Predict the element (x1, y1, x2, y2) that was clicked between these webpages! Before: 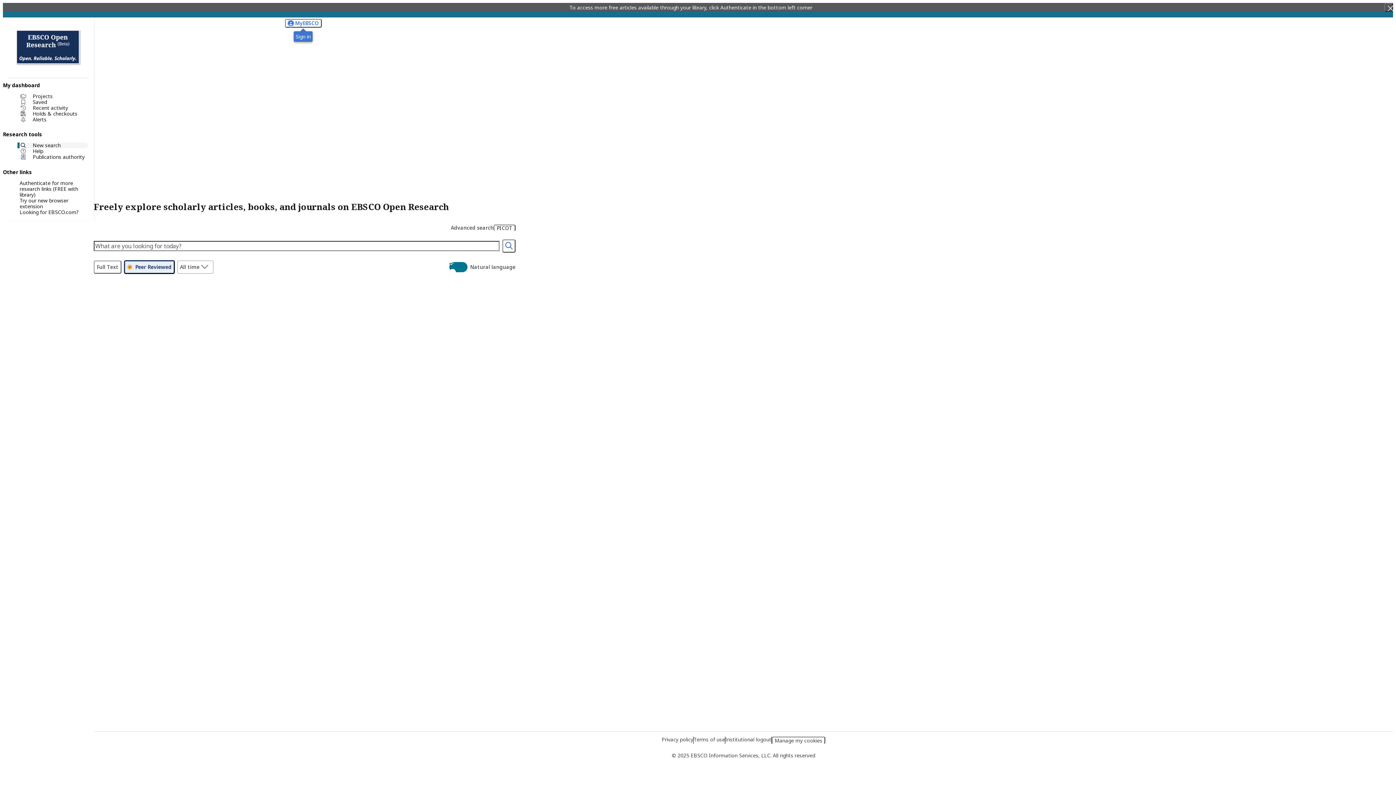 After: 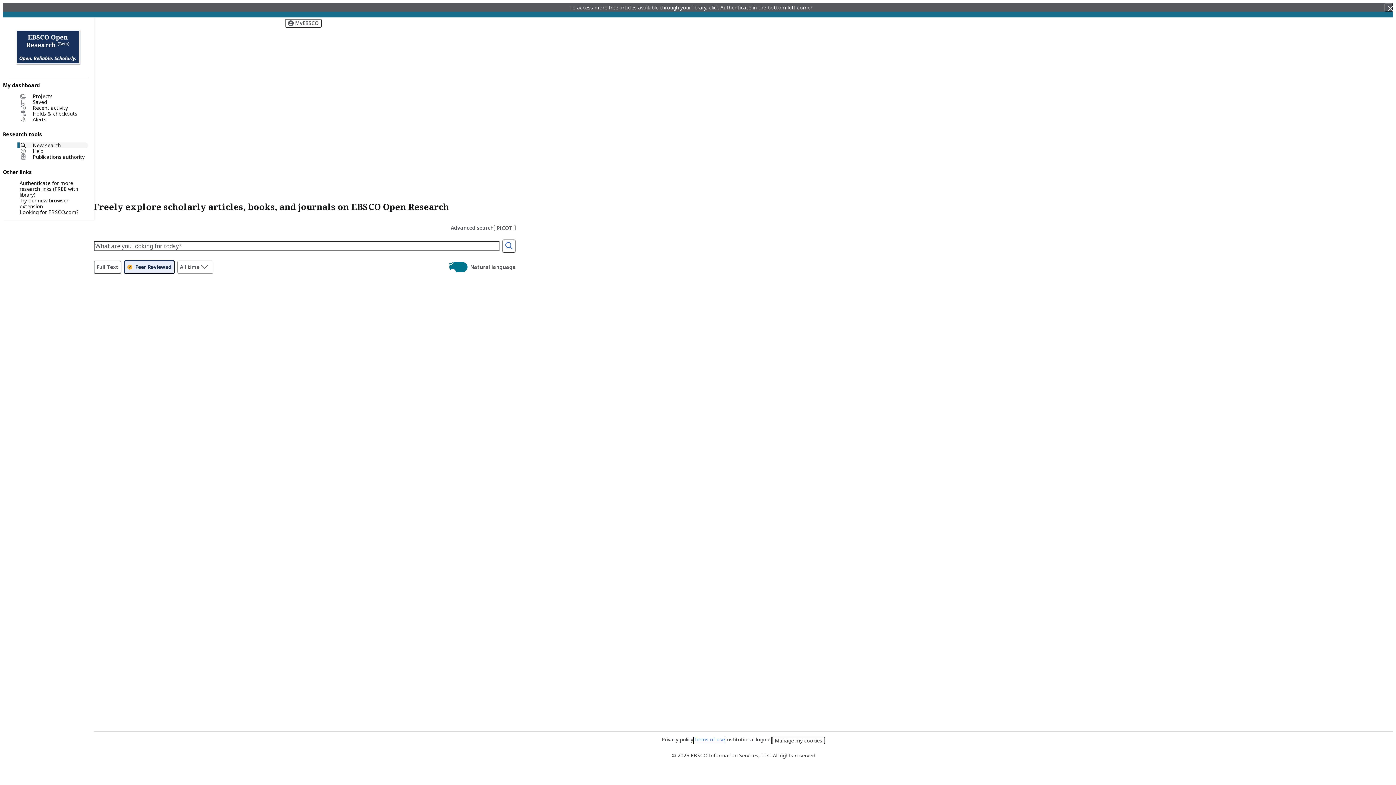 Action: label: Terms of use bbox: (693, 736, 725, 743)